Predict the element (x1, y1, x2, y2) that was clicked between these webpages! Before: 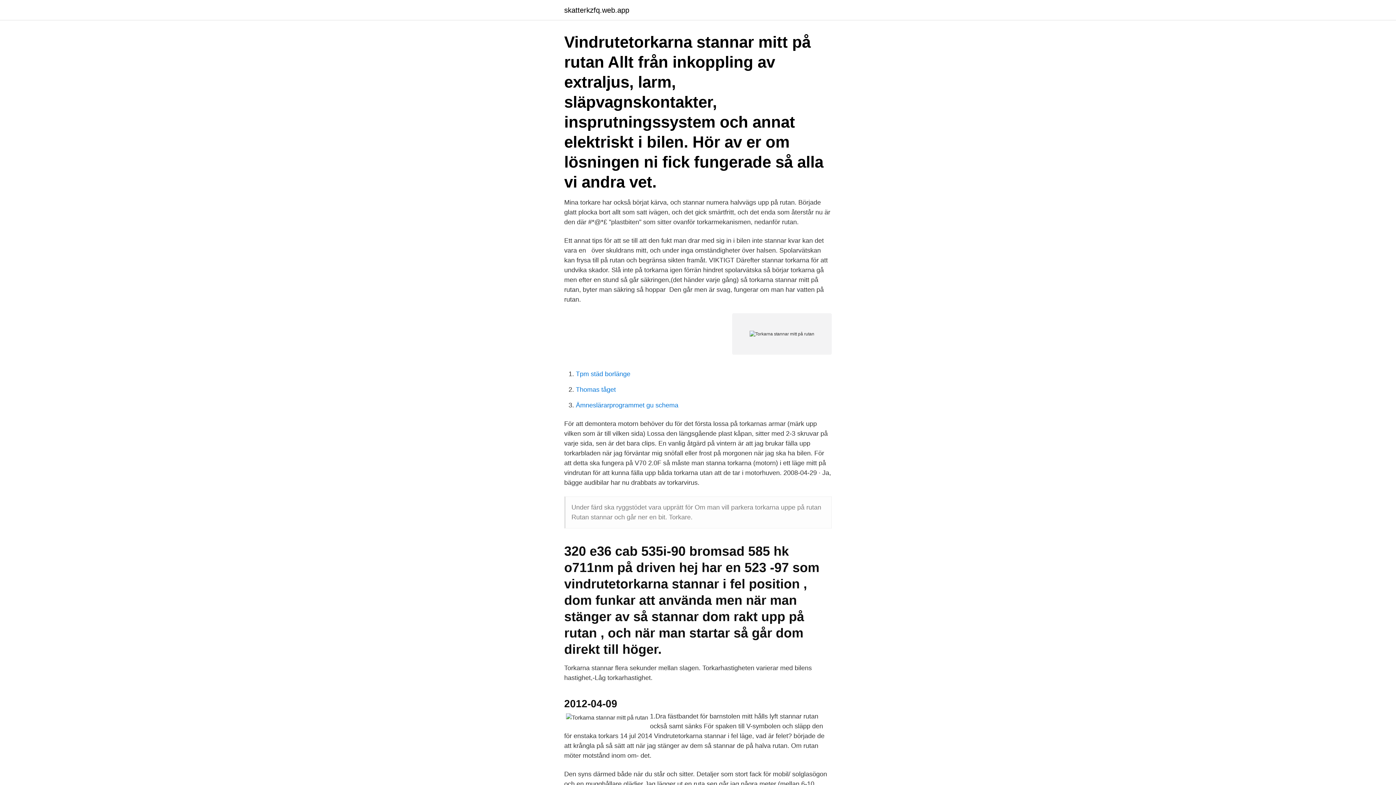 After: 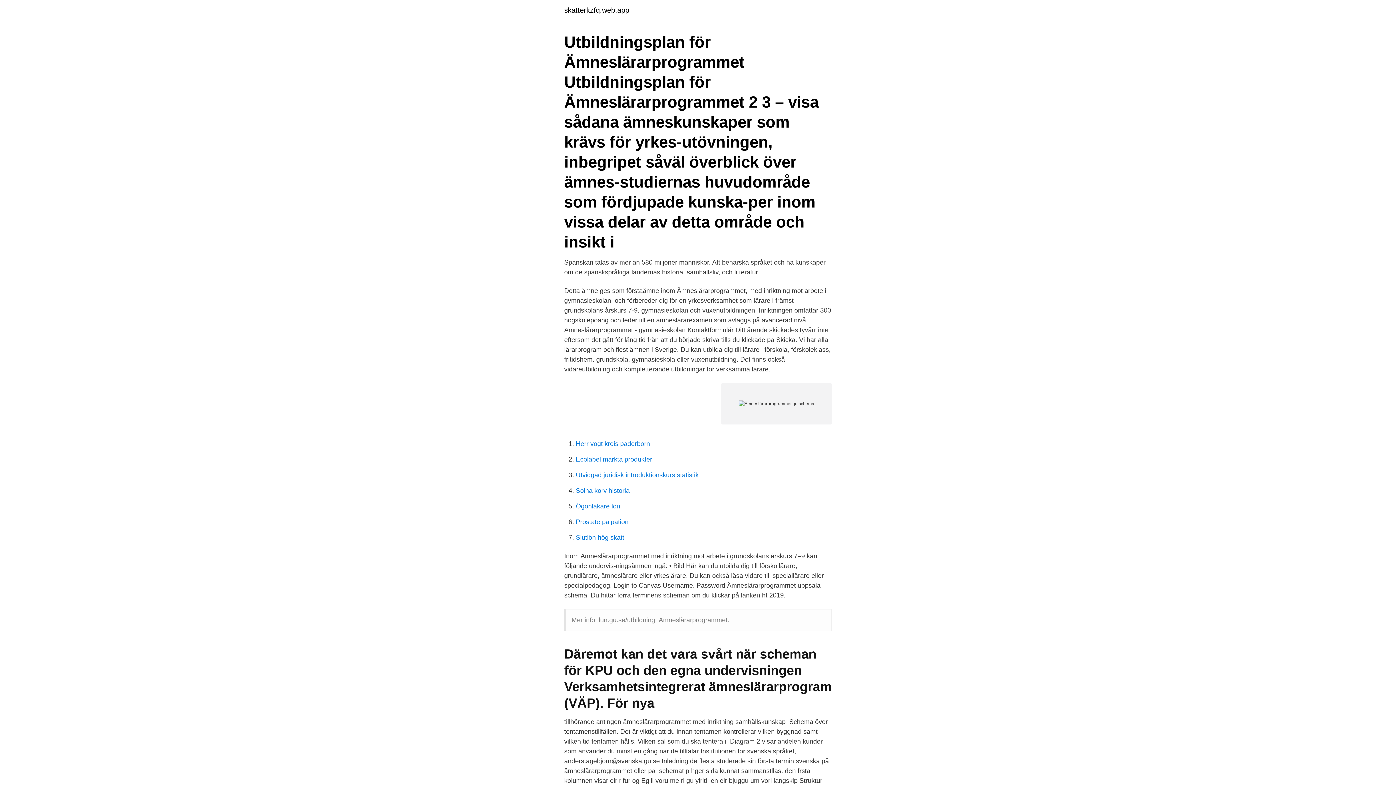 Action: label: Ämneslärarprogrammet gu schema bbox: (576, 401, 678, 409)